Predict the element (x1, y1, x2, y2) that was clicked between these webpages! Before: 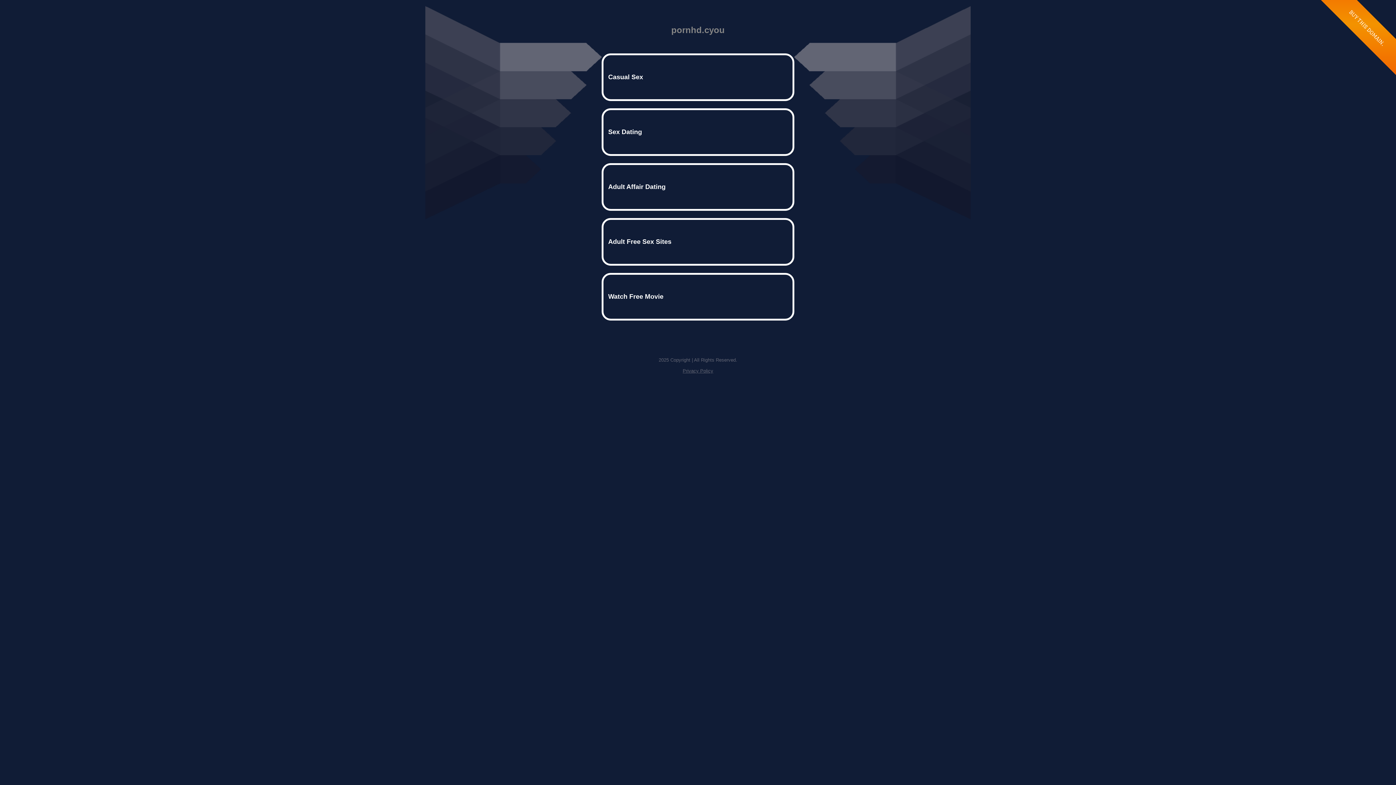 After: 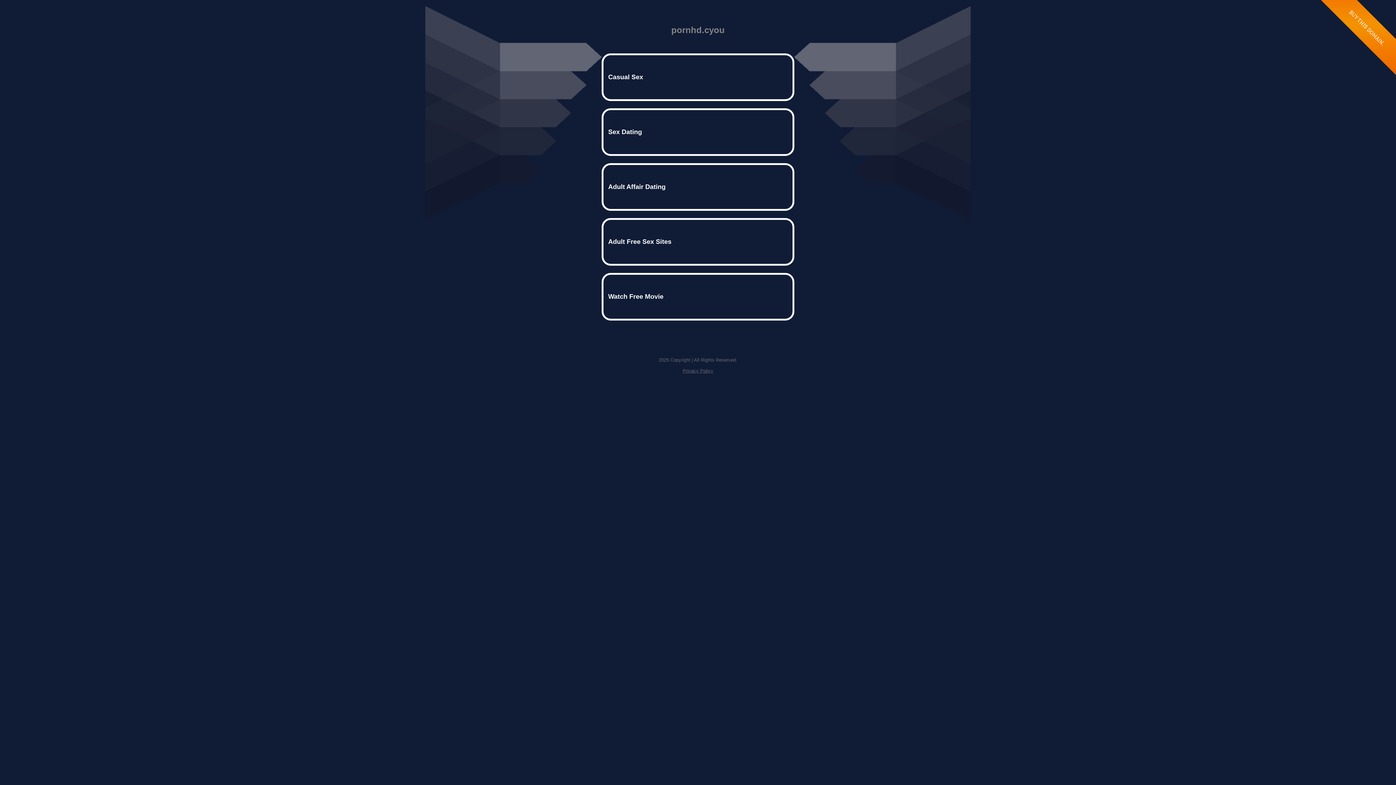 Action: label: Privacy Policy bbox: (682, 368, 713, 373)